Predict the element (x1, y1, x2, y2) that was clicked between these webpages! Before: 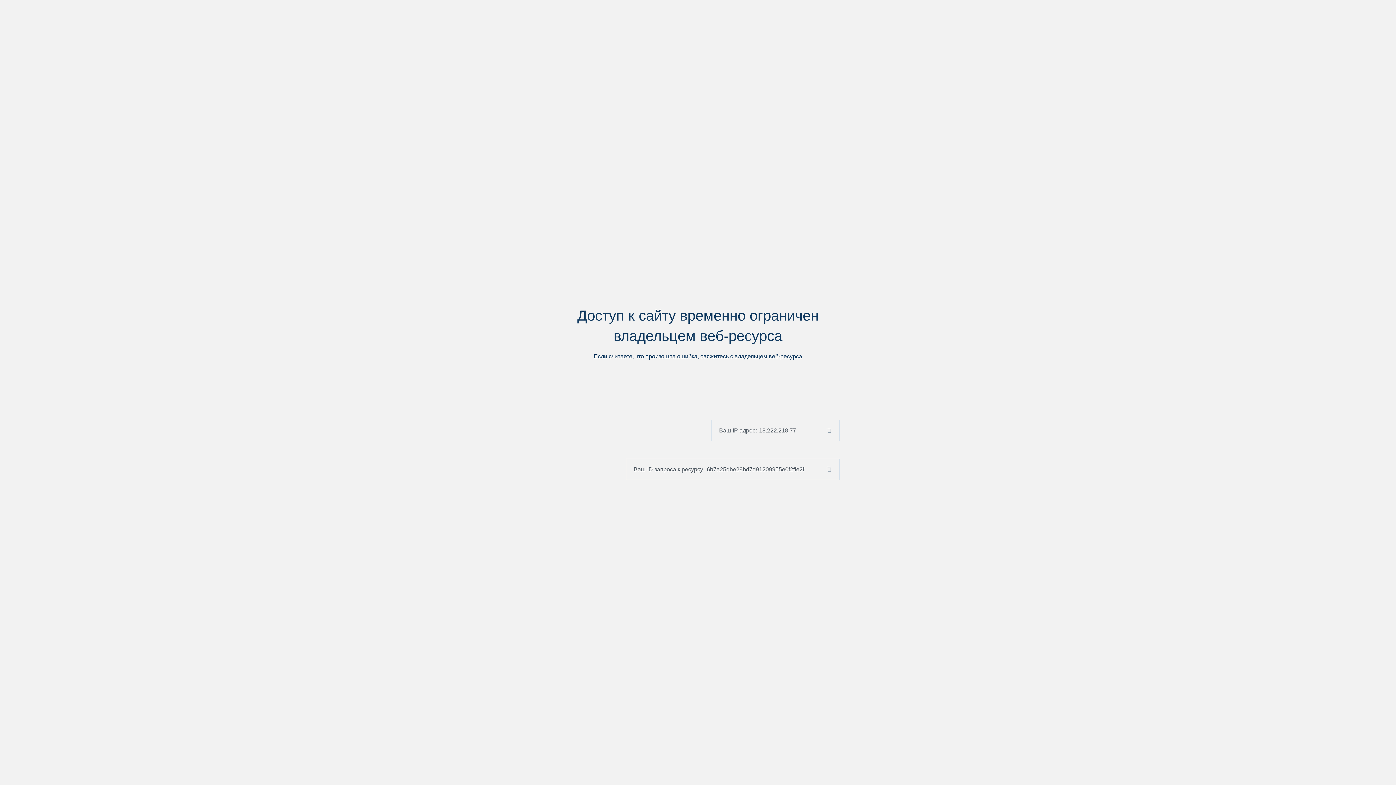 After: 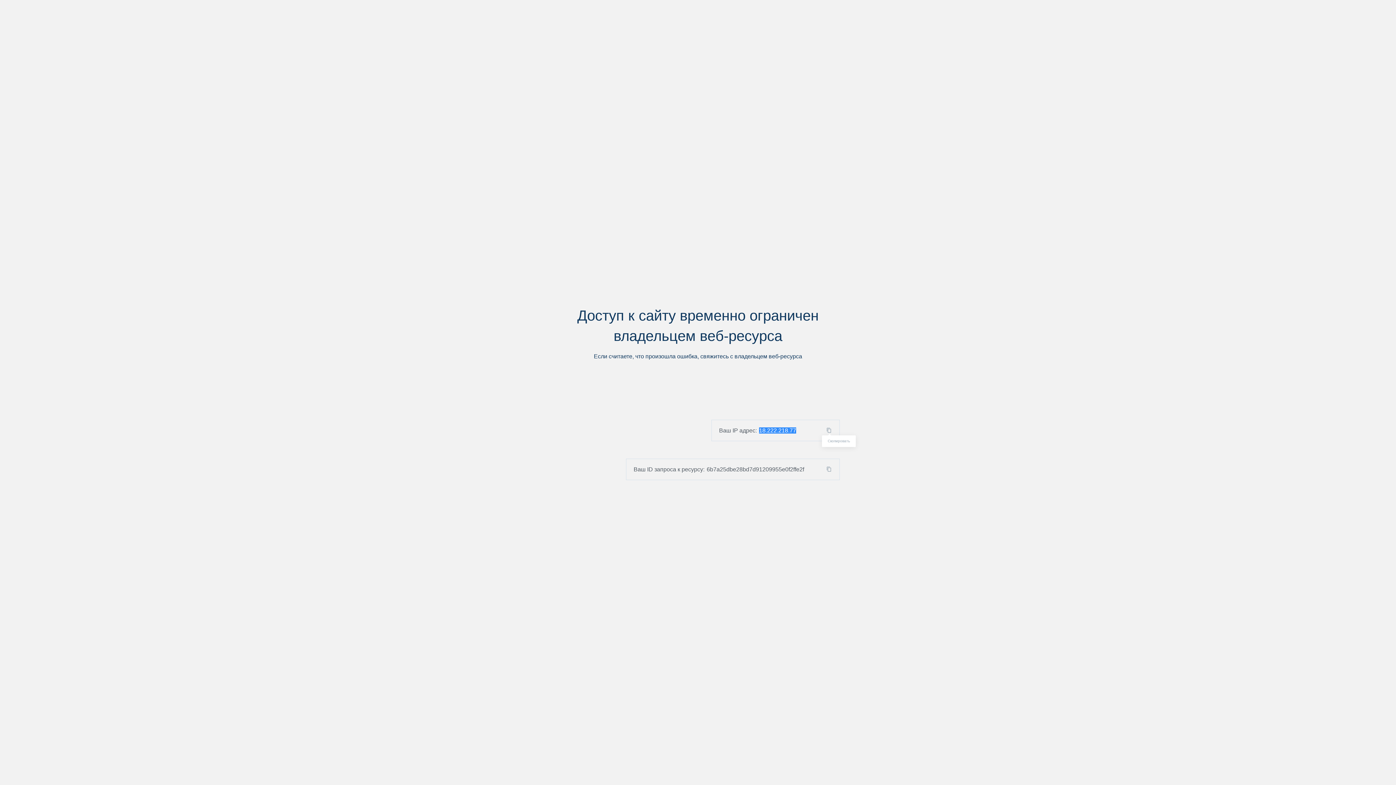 Action: bbox: (824, 427, 839, 433)